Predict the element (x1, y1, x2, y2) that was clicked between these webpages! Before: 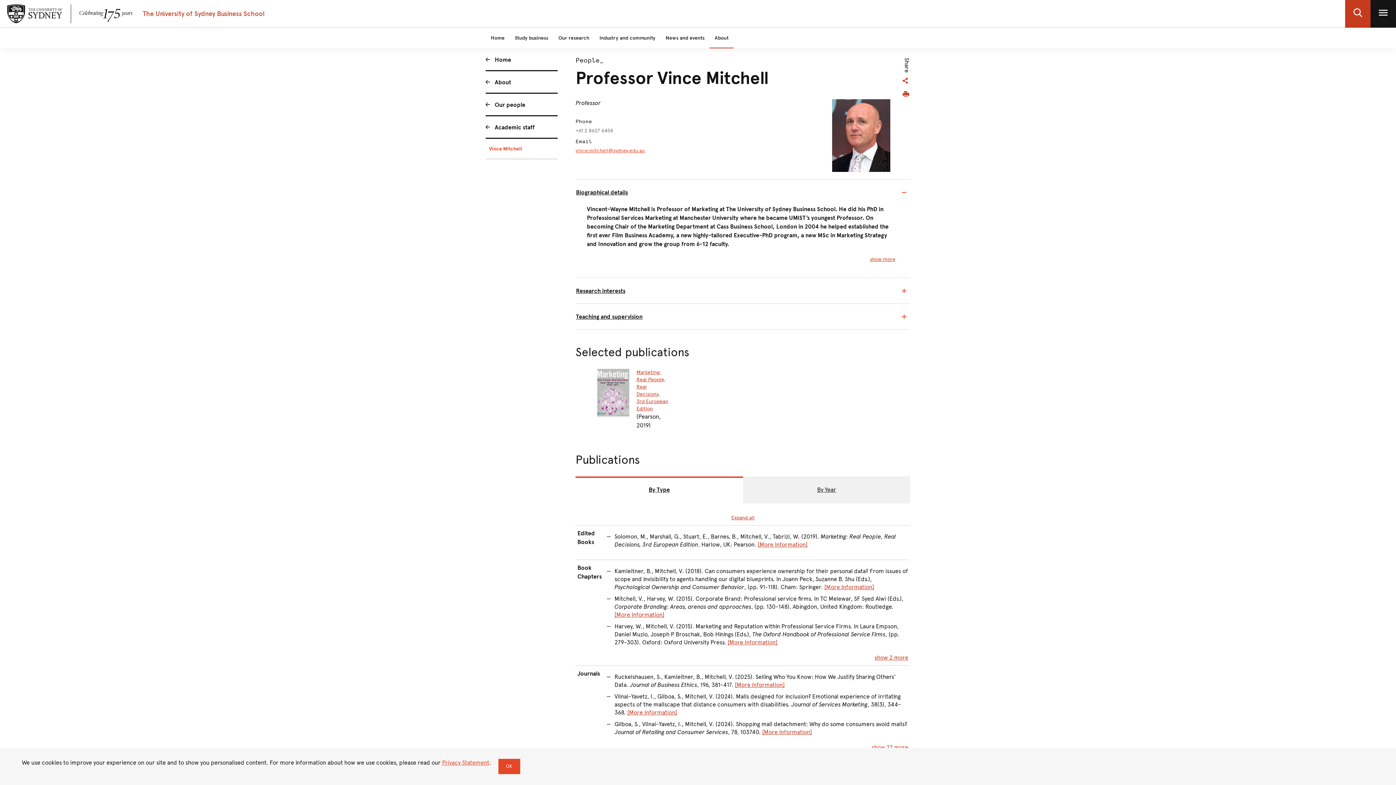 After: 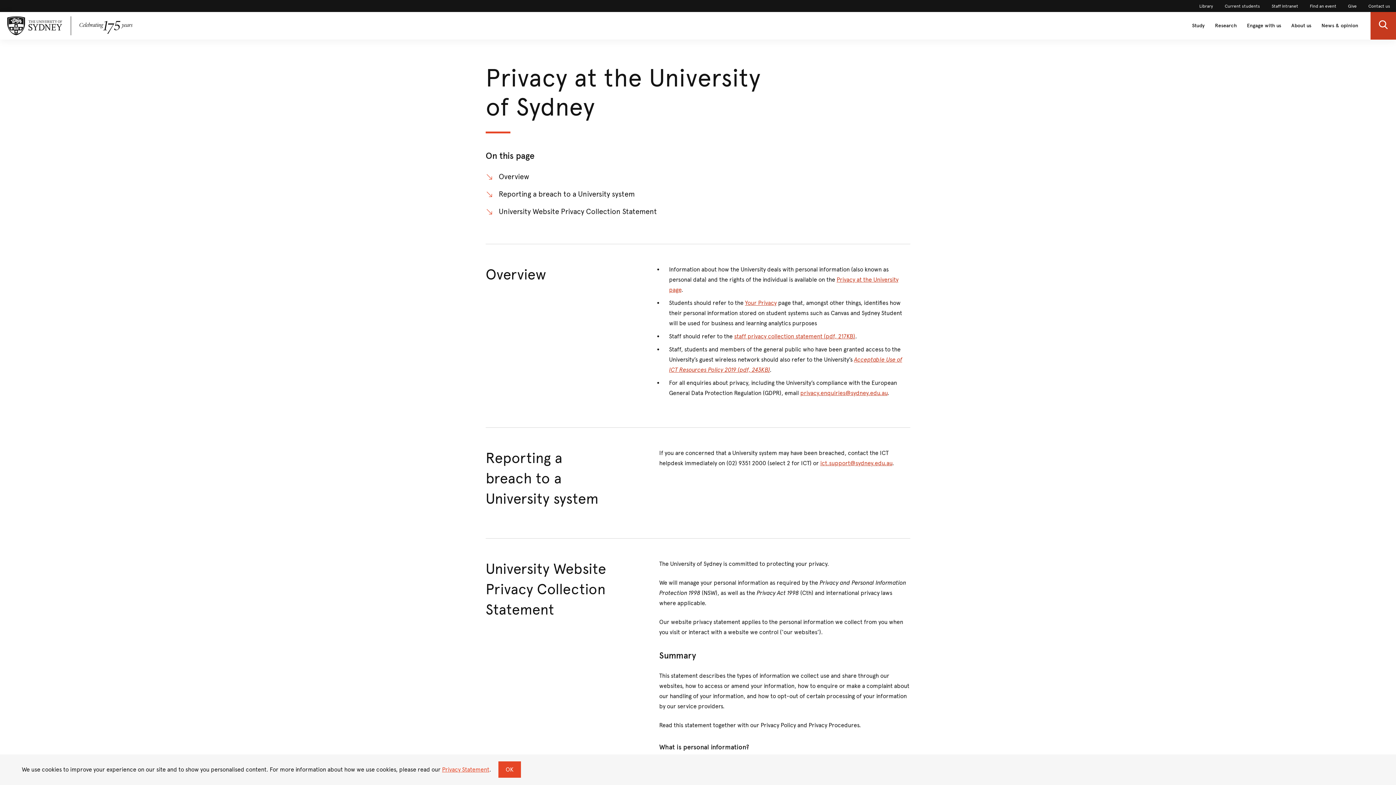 Action: label: Privacy Statement bbox: (442, 759, 489, 766)